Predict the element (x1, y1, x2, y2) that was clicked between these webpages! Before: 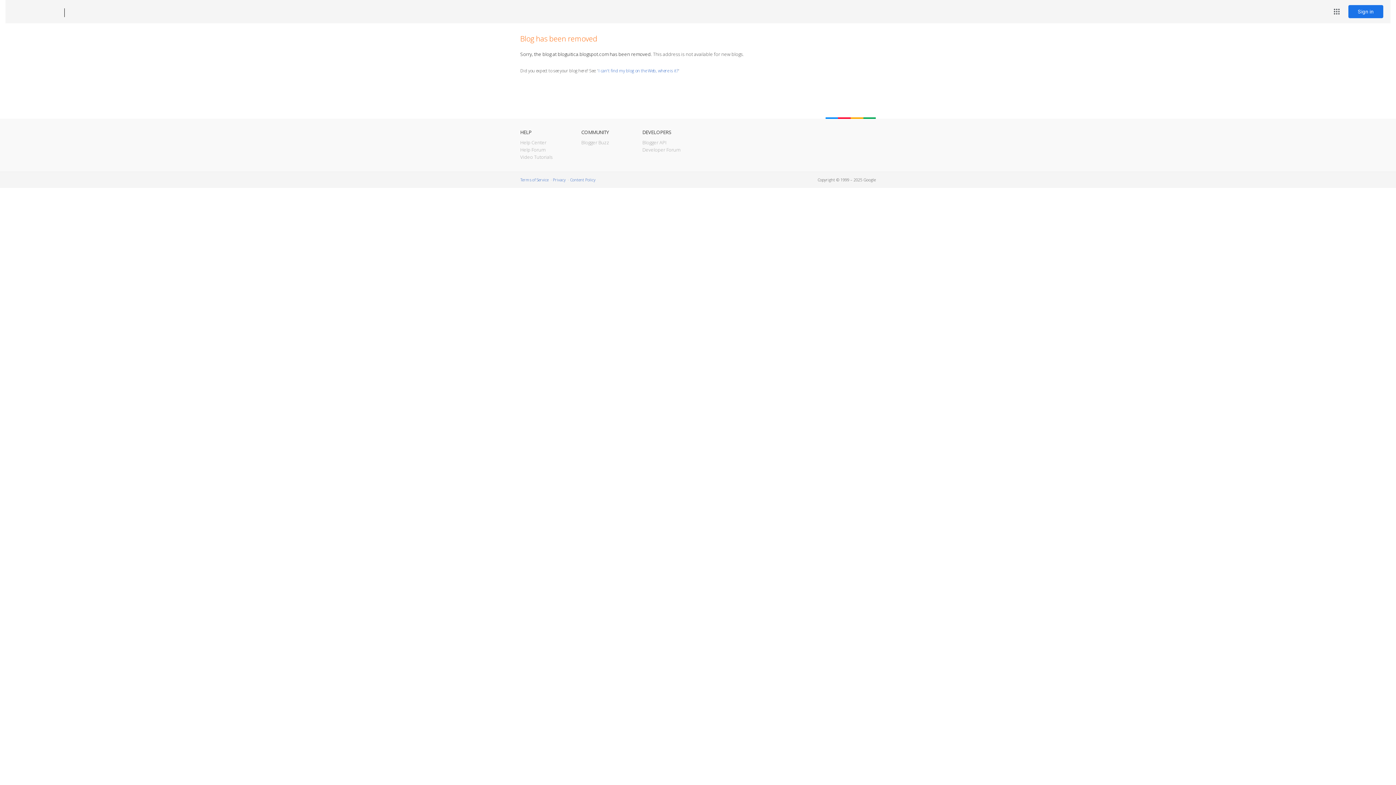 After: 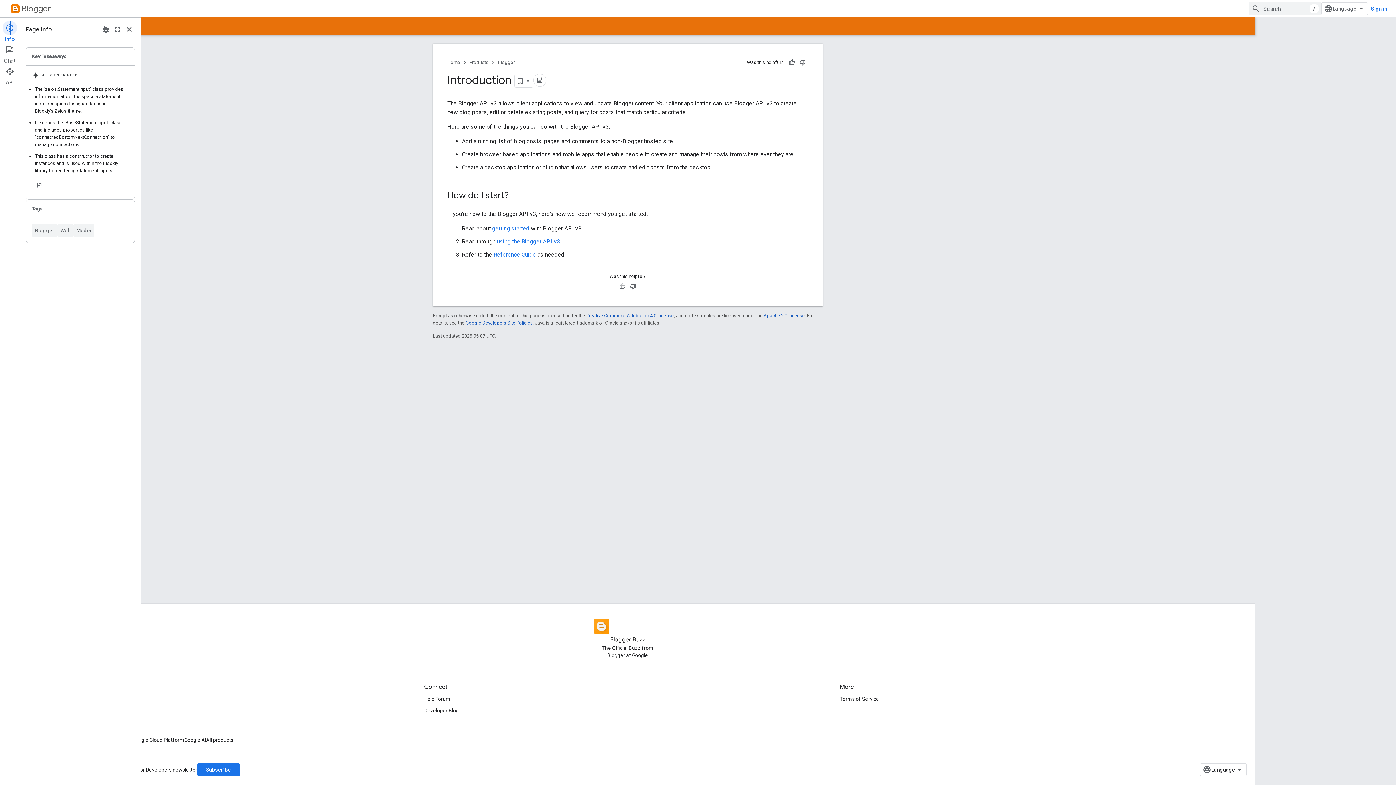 Action: label: Blogger API bbox: (642, 139, 666, 145)